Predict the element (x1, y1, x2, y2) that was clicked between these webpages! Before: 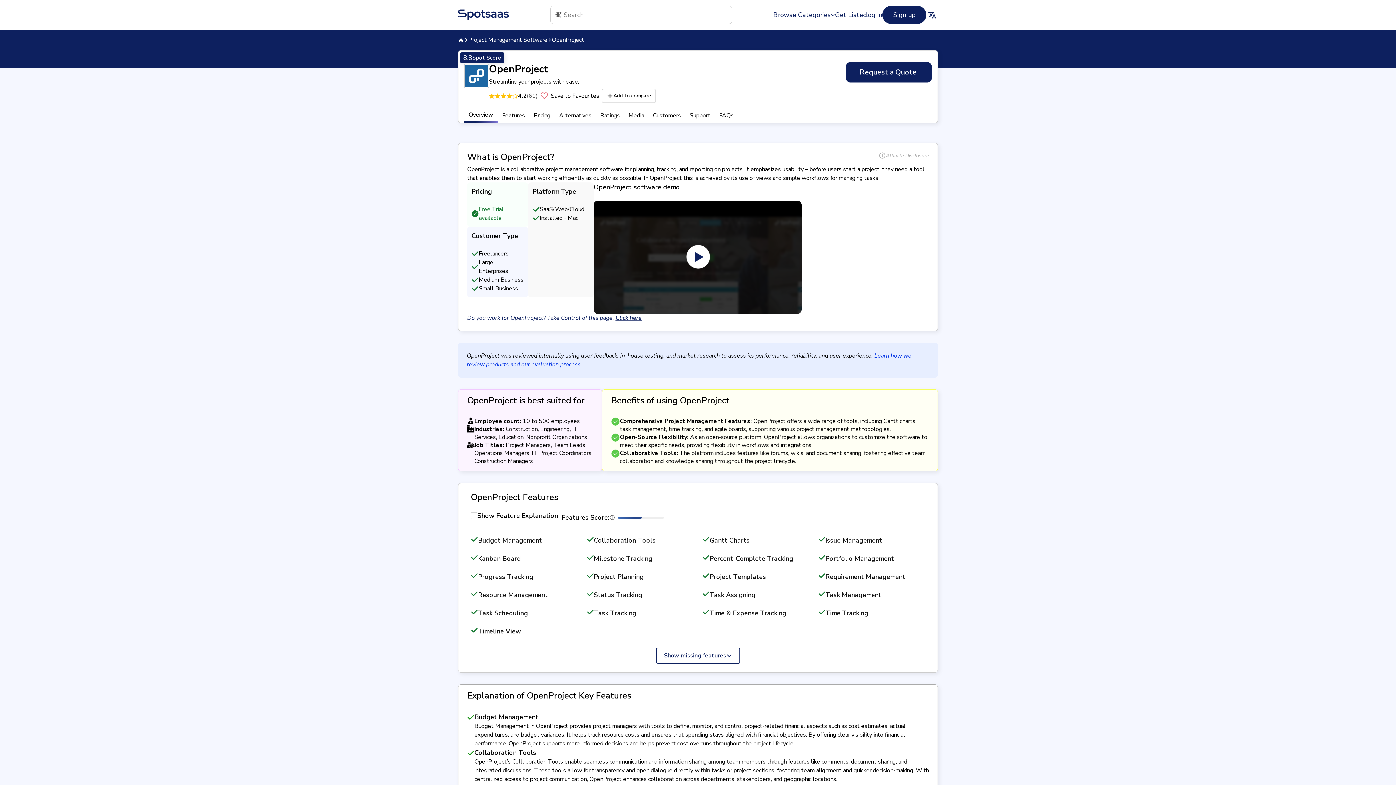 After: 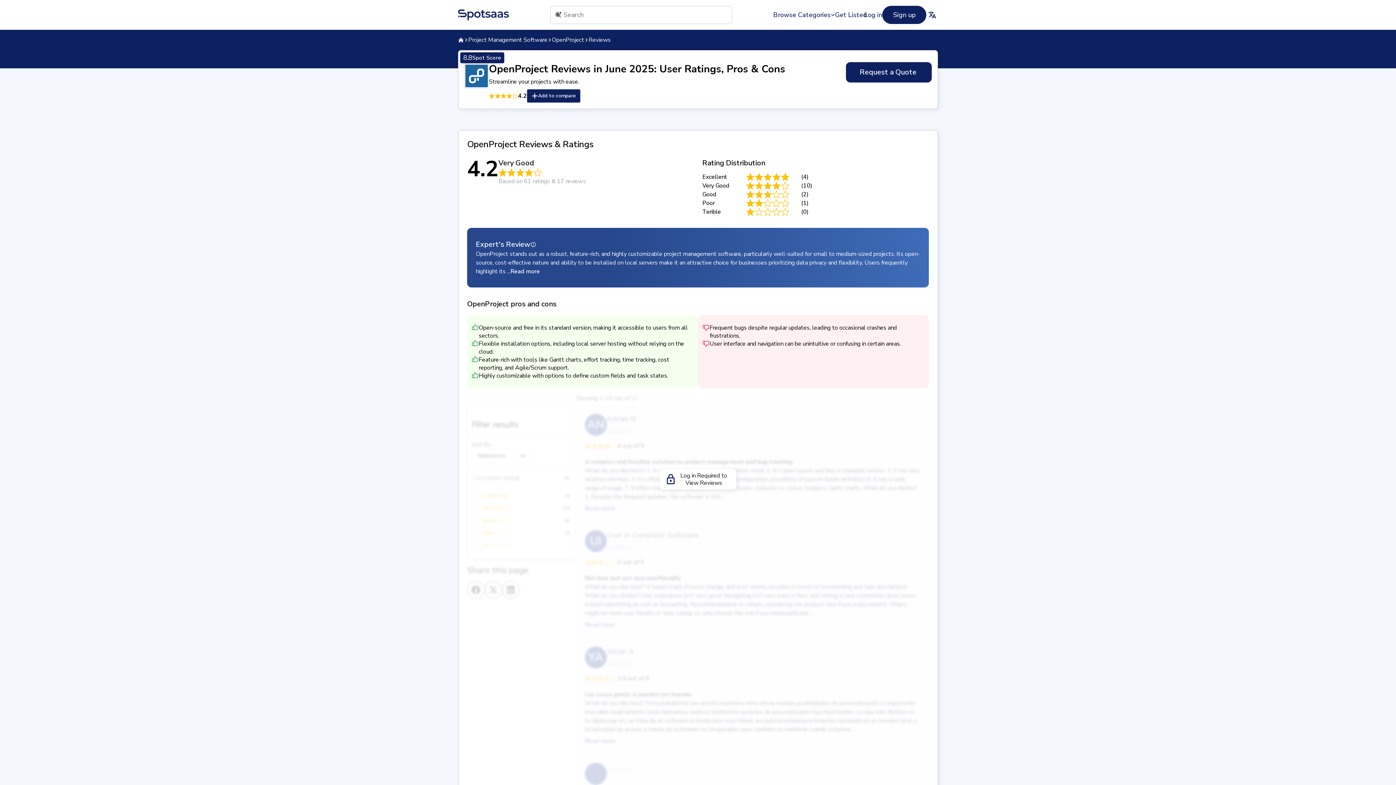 Action: label: (61) bbox: (526, 91, 537, 100)